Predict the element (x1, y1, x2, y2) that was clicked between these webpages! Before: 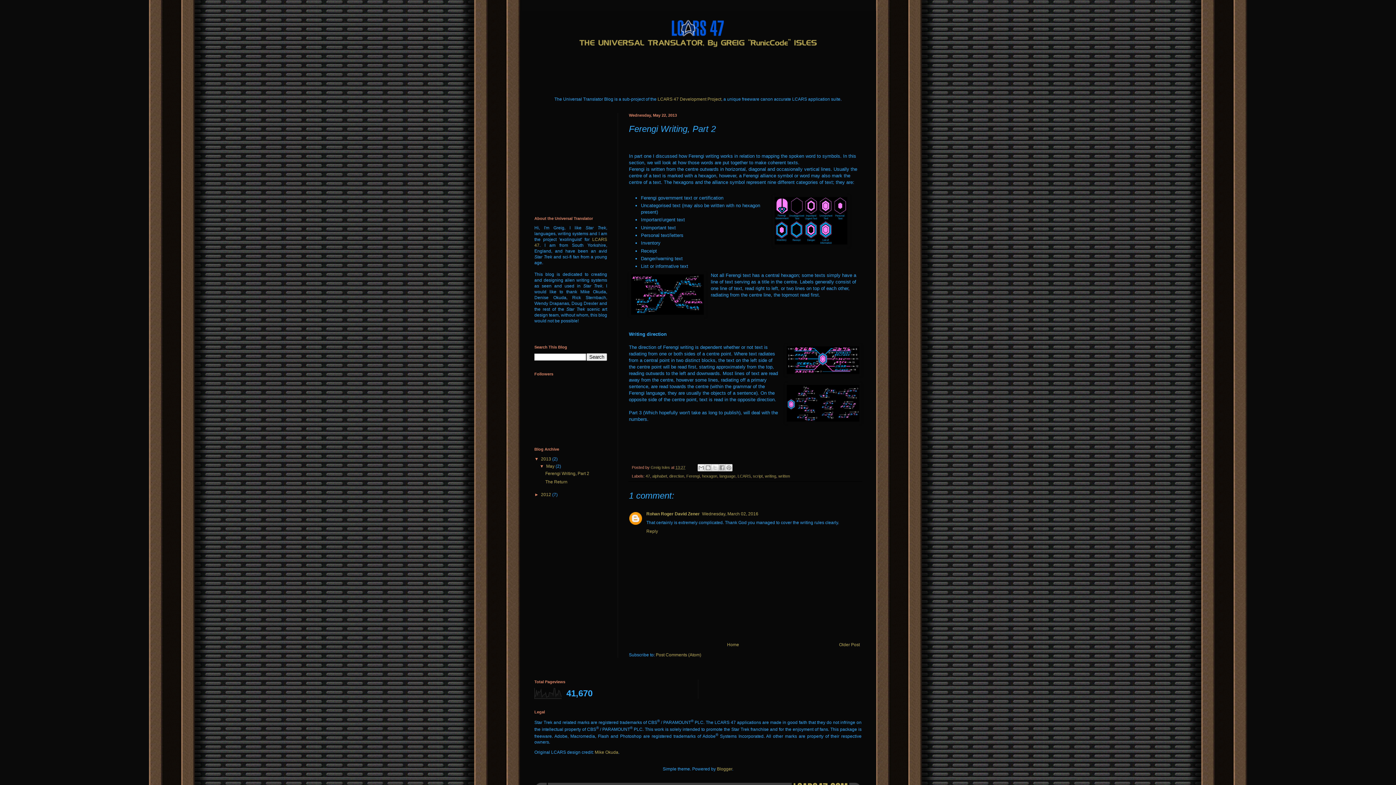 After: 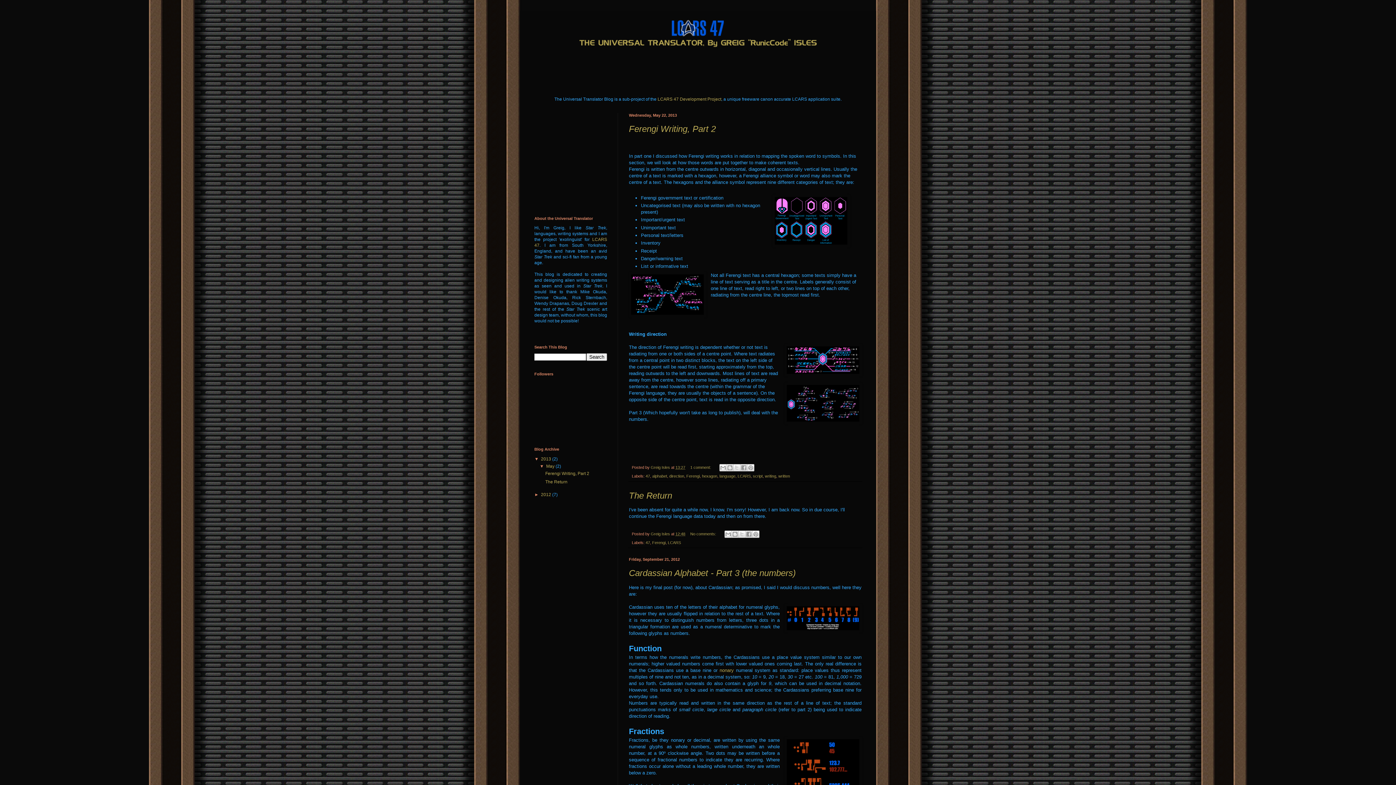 Action: label: Home bbox: (725, 640, 741, 649)